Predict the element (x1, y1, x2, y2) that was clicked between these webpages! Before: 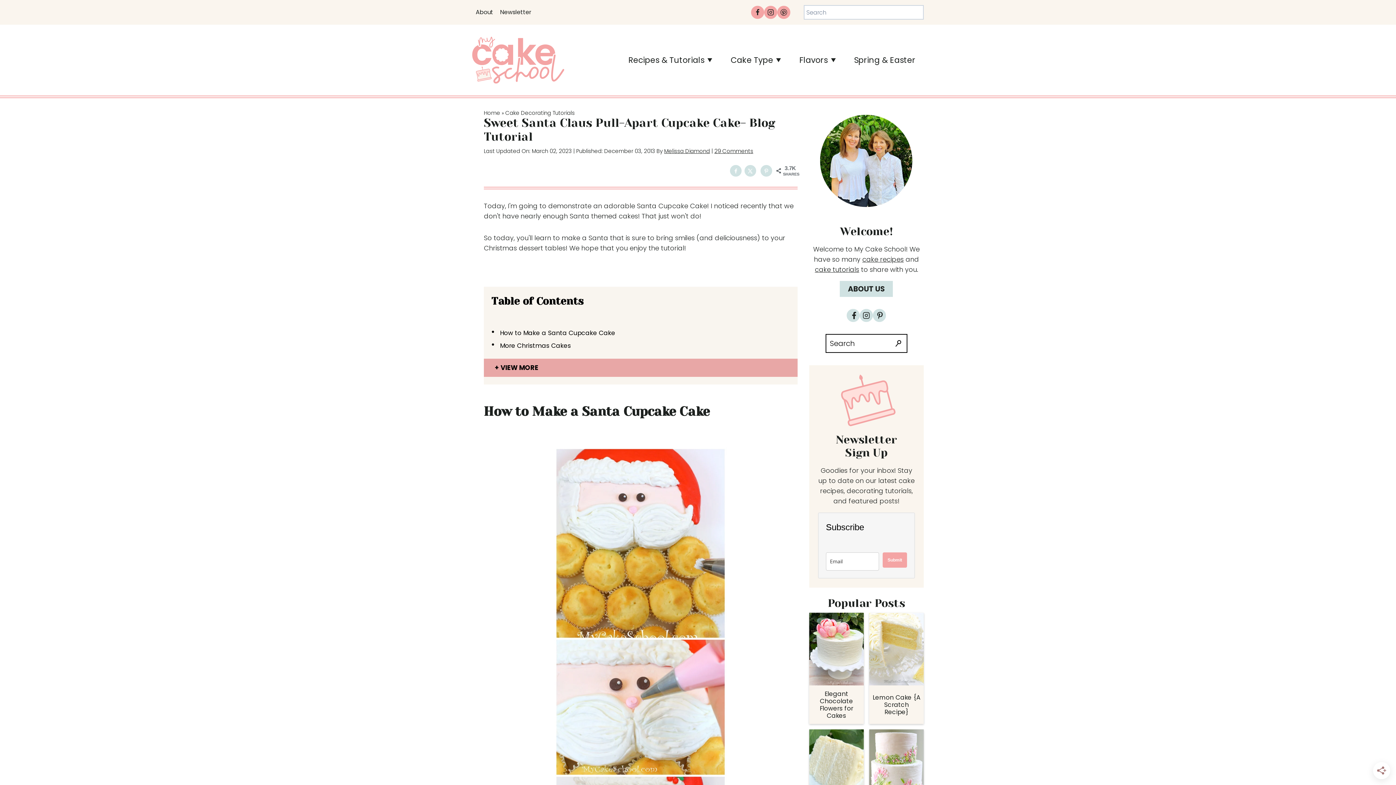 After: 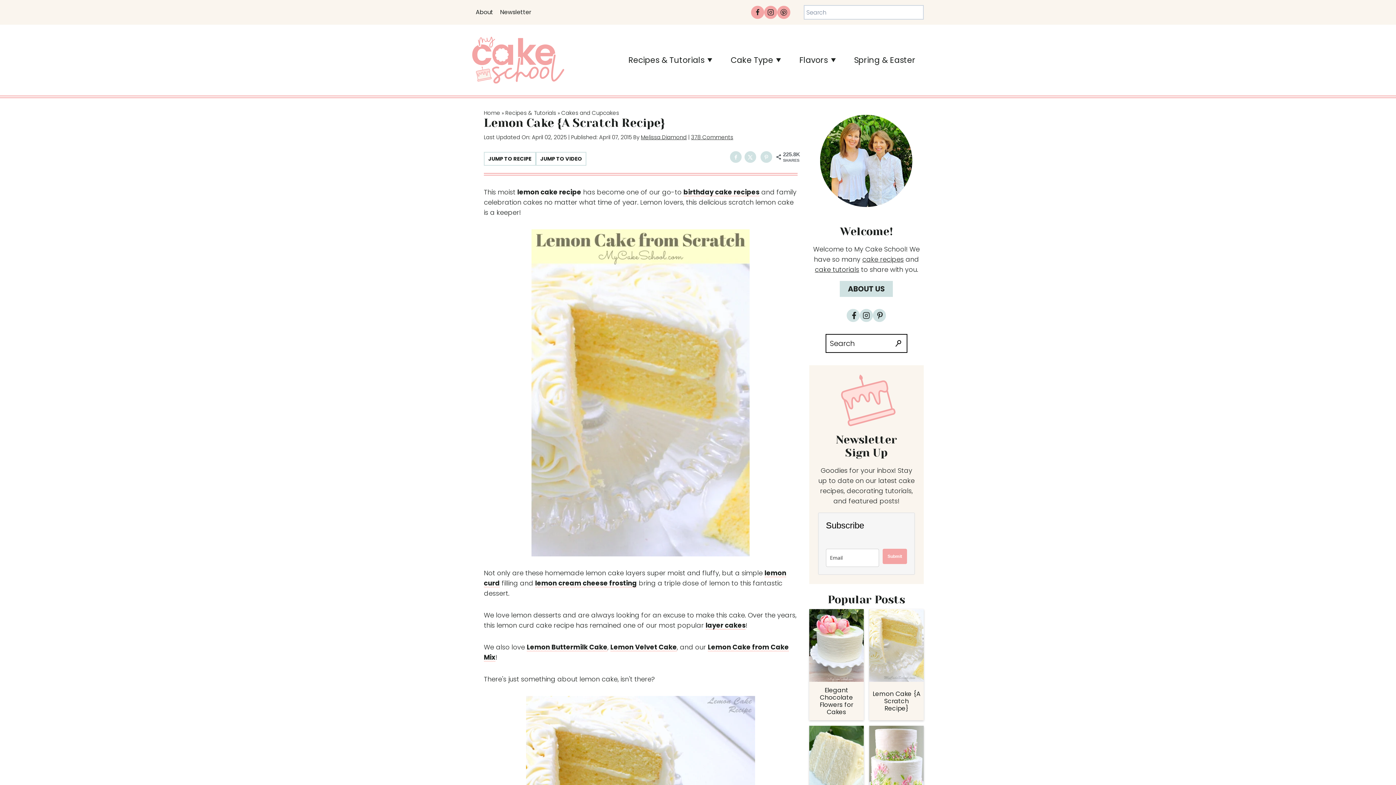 Action: label: Lemon Cake {A Scratch Recipe} bbox: (872, 694, 920, 716)